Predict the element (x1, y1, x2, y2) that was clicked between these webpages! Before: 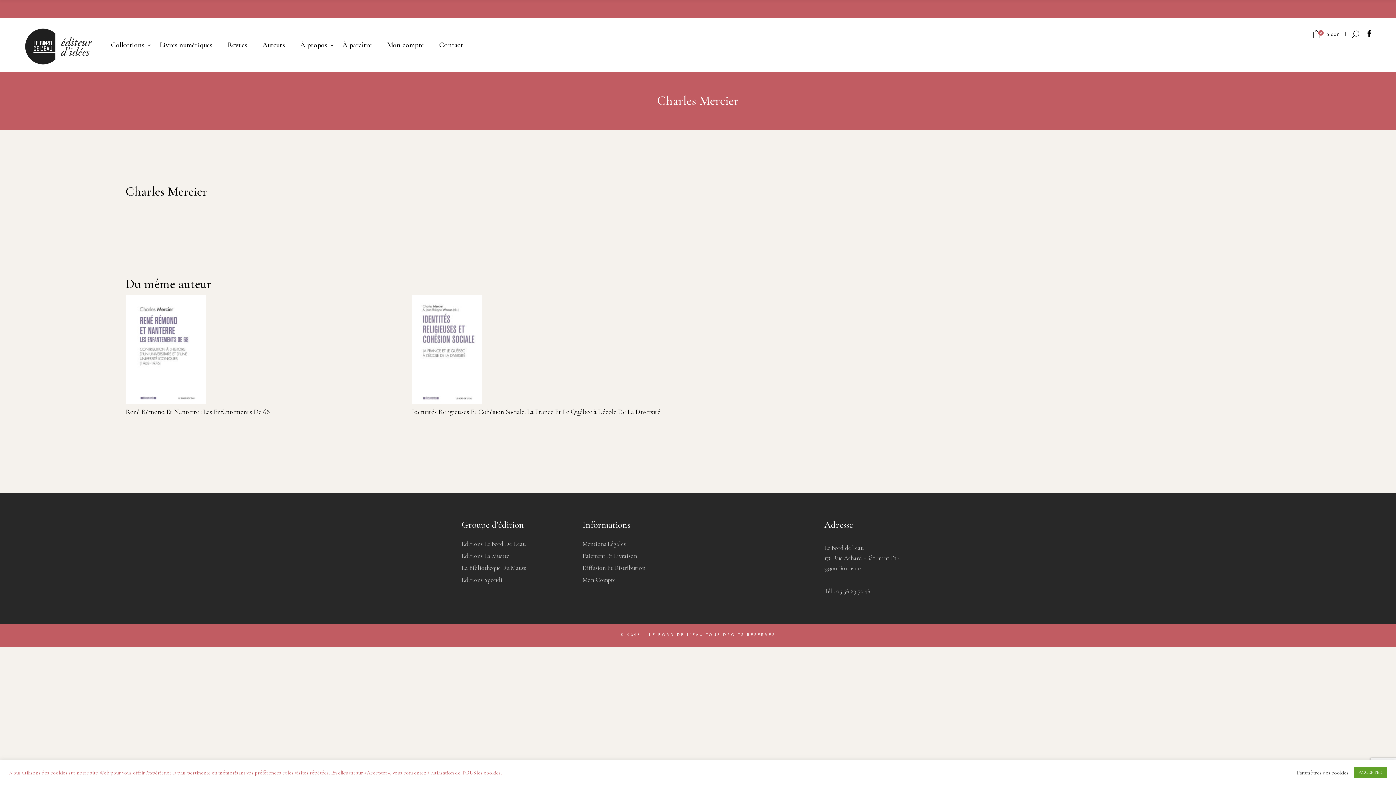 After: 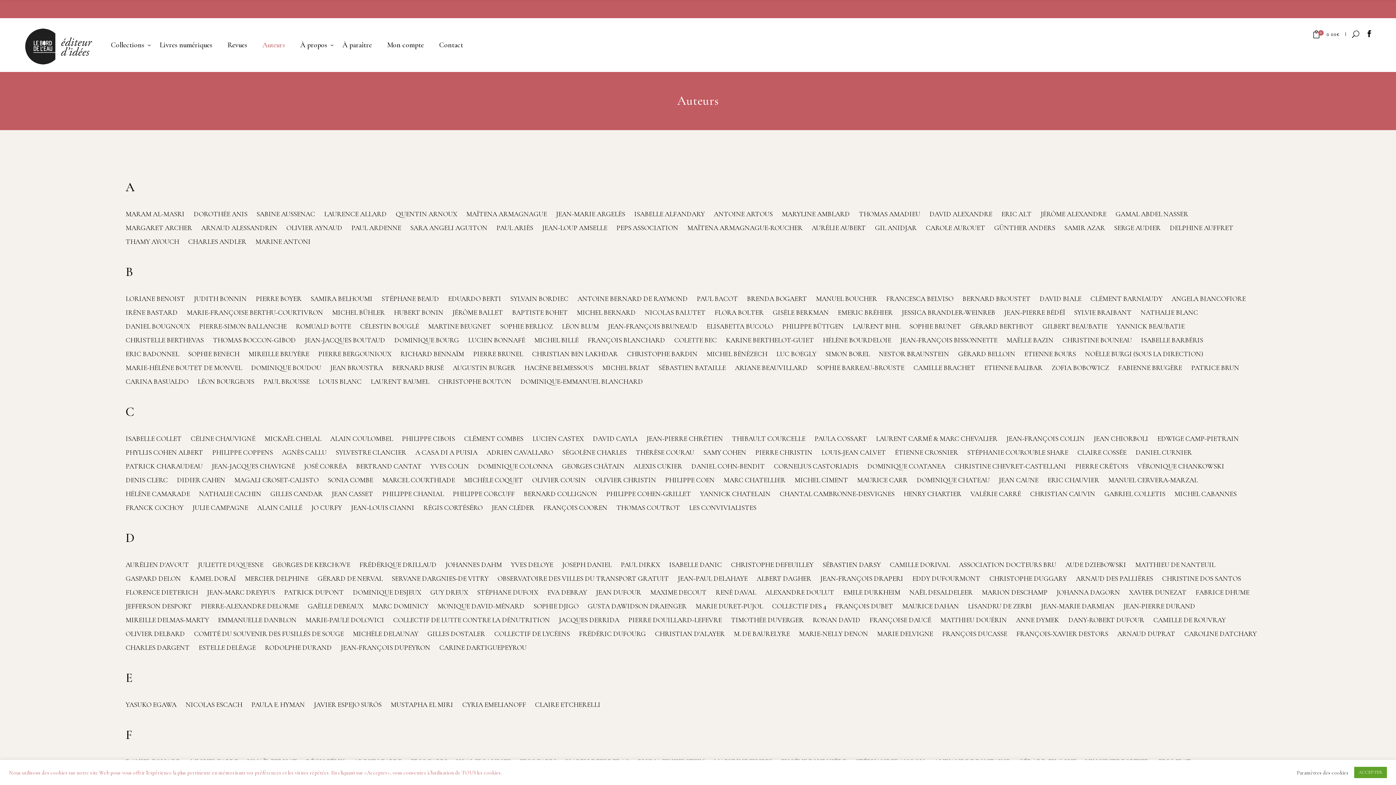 Action: label: Auteurs bbox: (254, 26, 292, 63)